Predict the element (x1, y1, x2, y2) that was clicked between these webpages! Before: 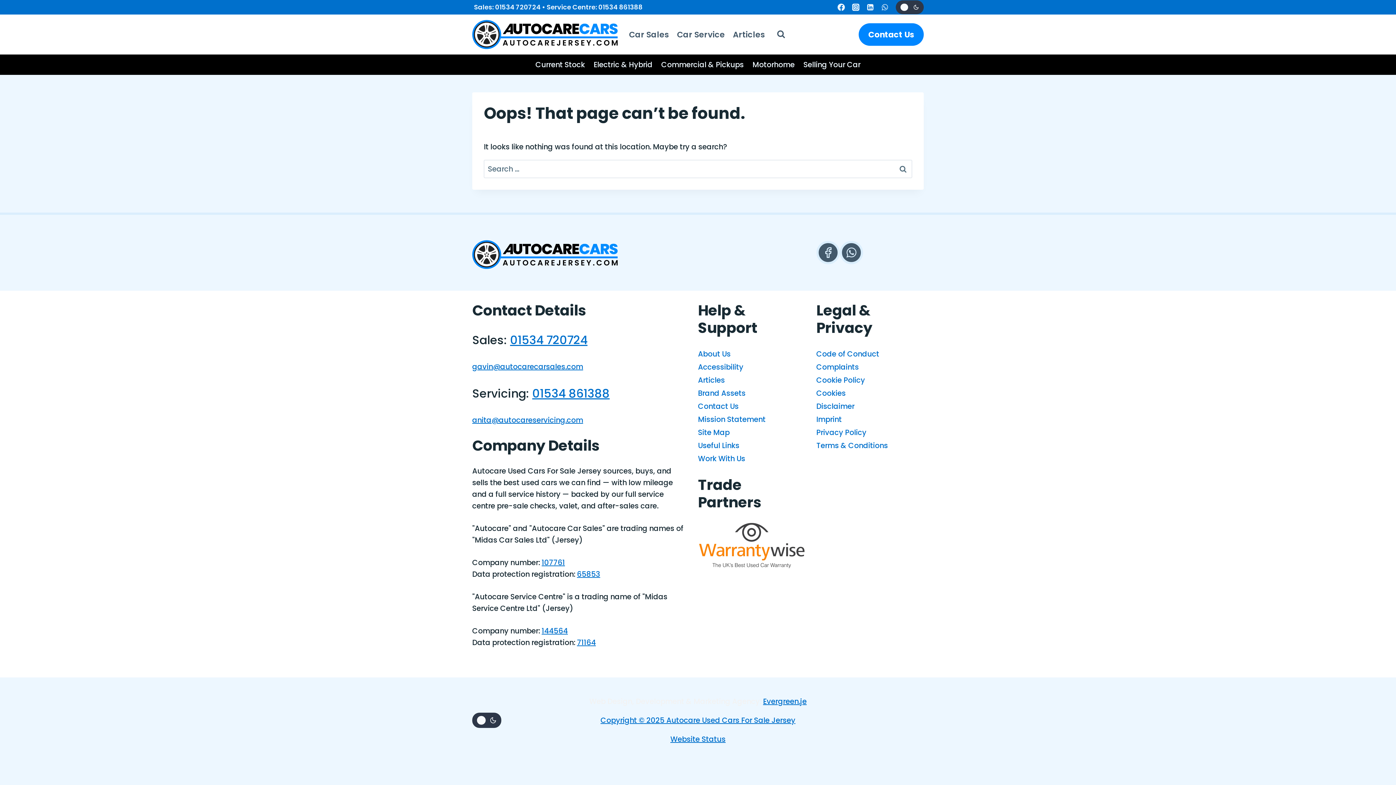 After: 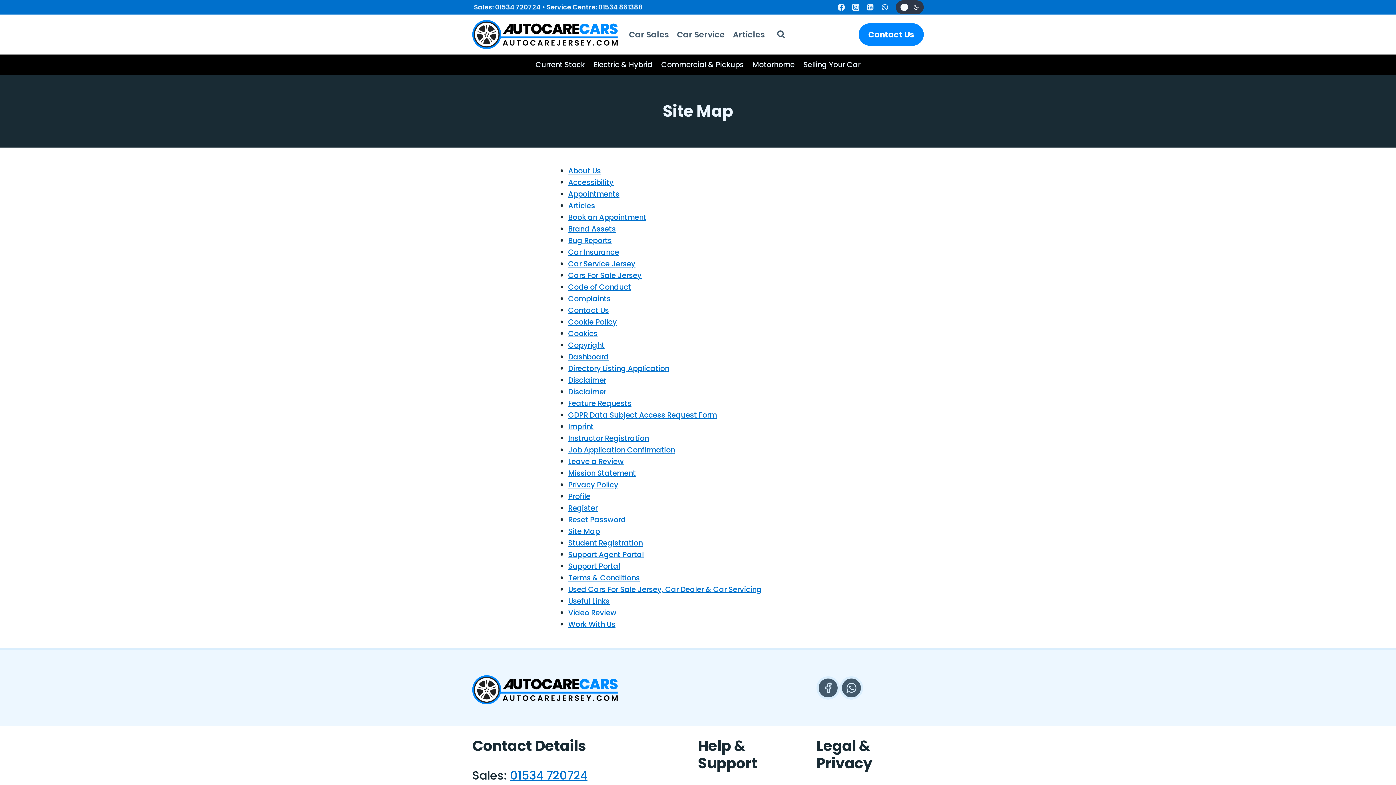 Action: label: Site Map bbox: (698, 426, 805, 439)